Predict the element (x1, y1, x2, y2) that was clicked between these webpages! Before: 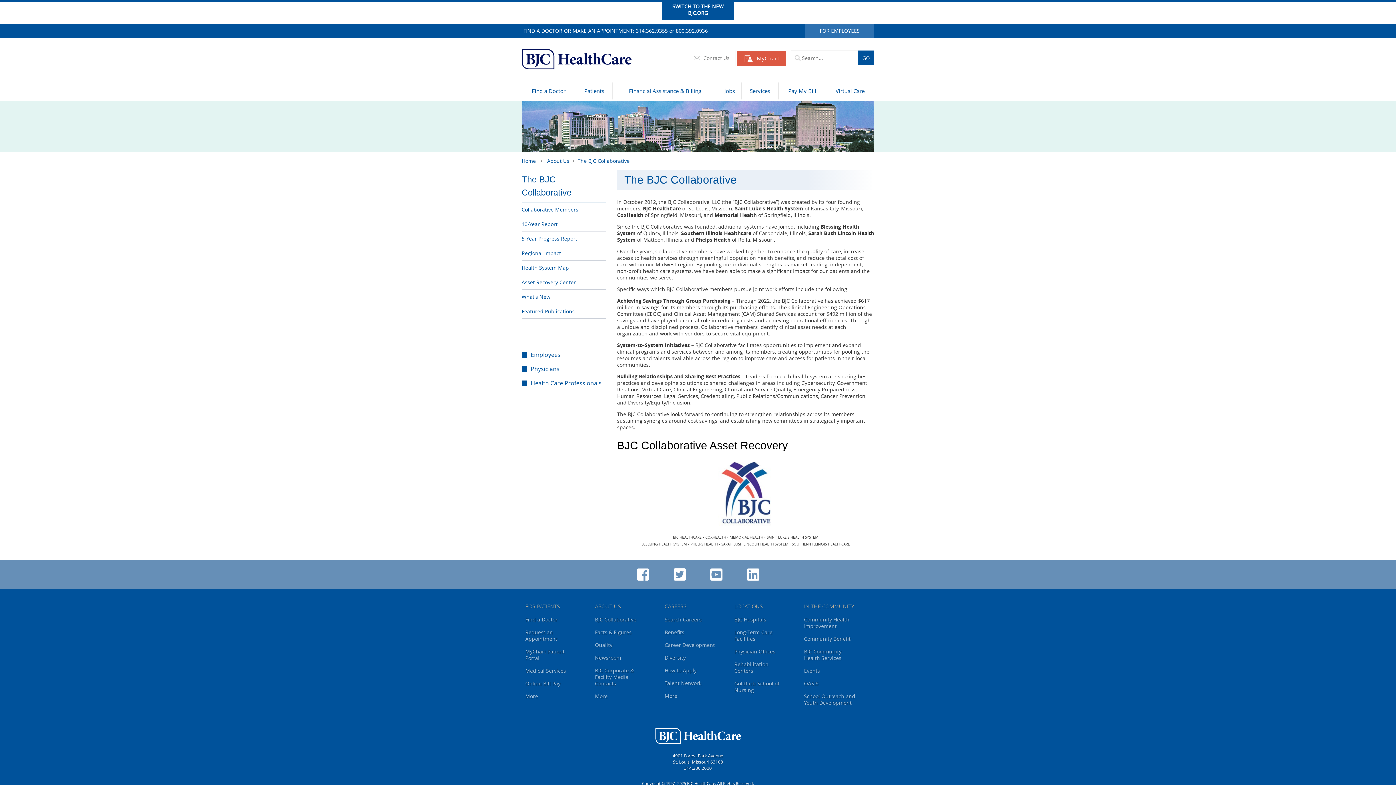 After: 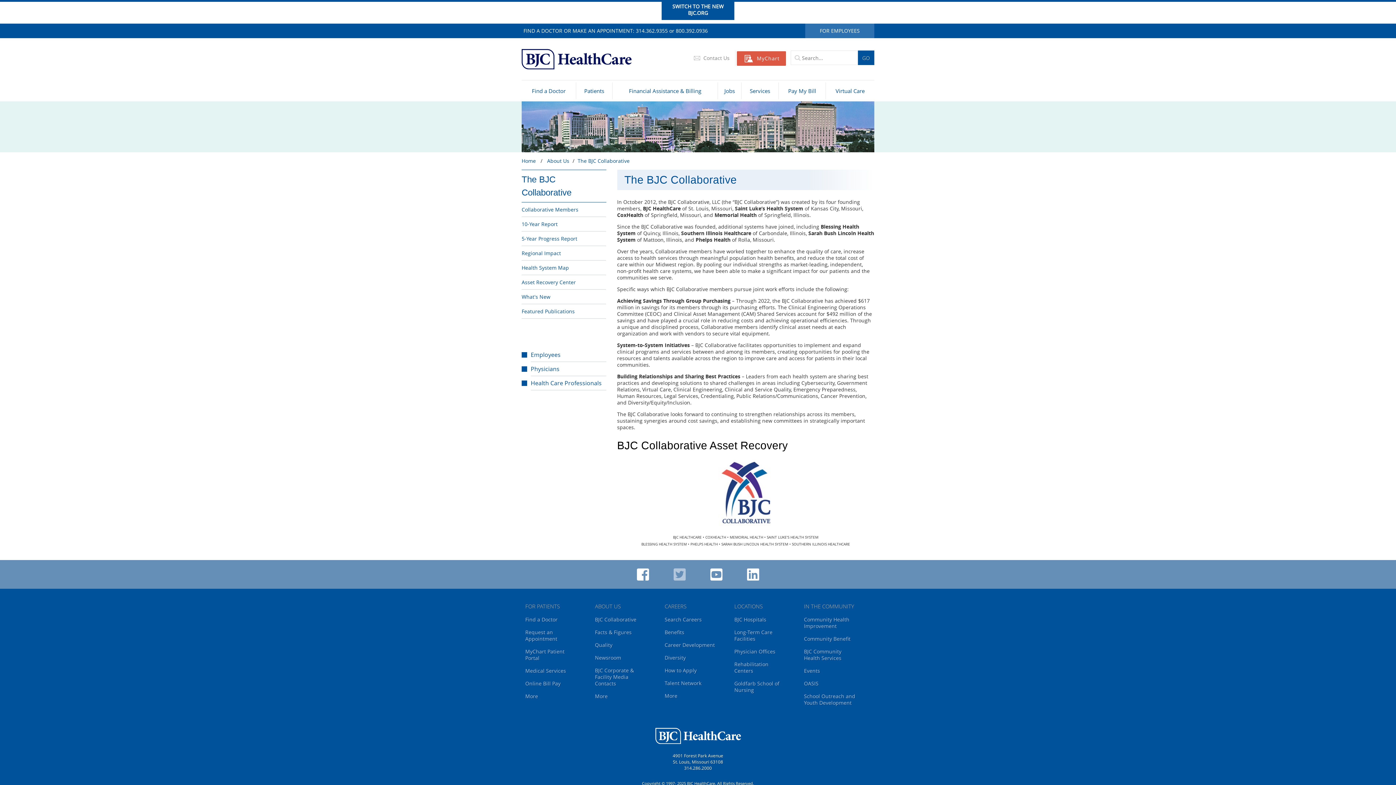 Action: bbox: (673, 574, 685, 581)